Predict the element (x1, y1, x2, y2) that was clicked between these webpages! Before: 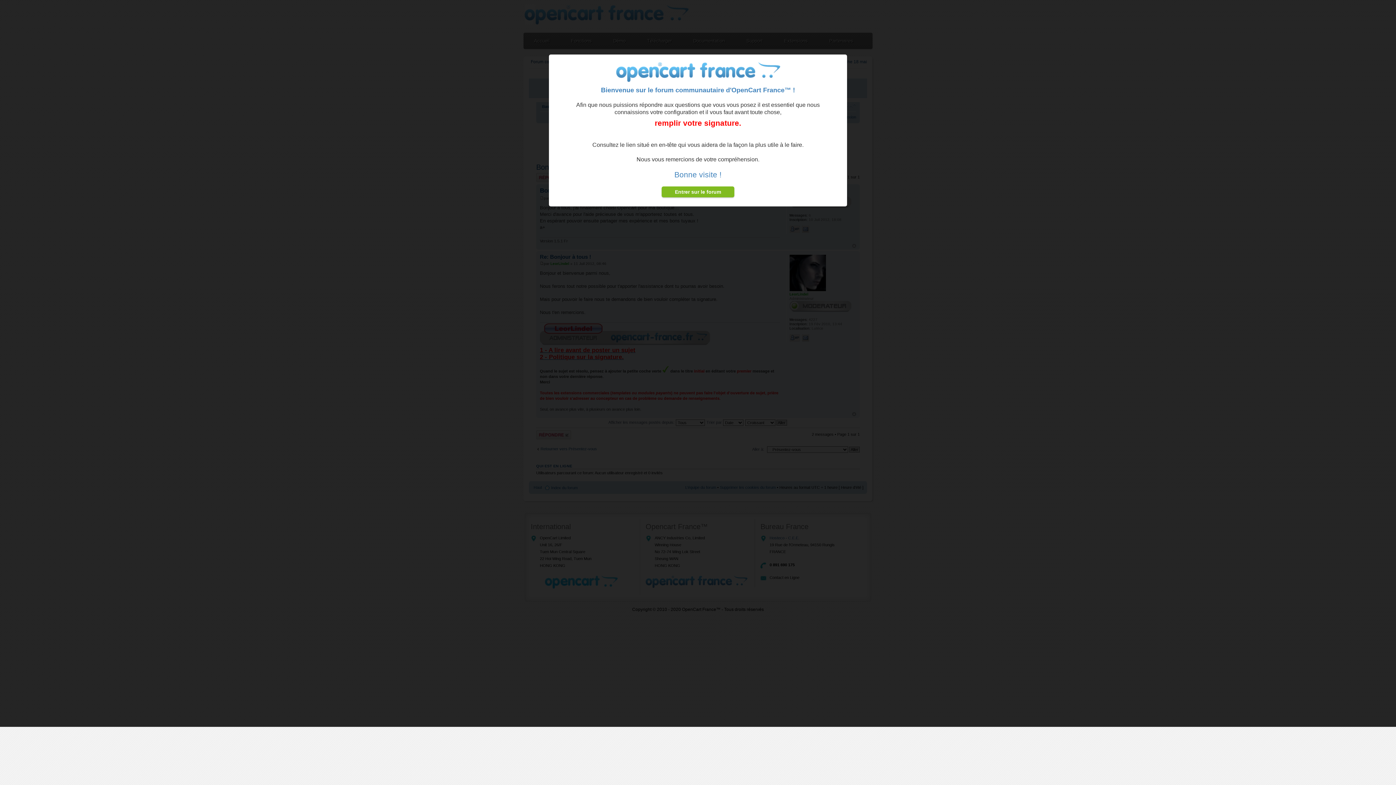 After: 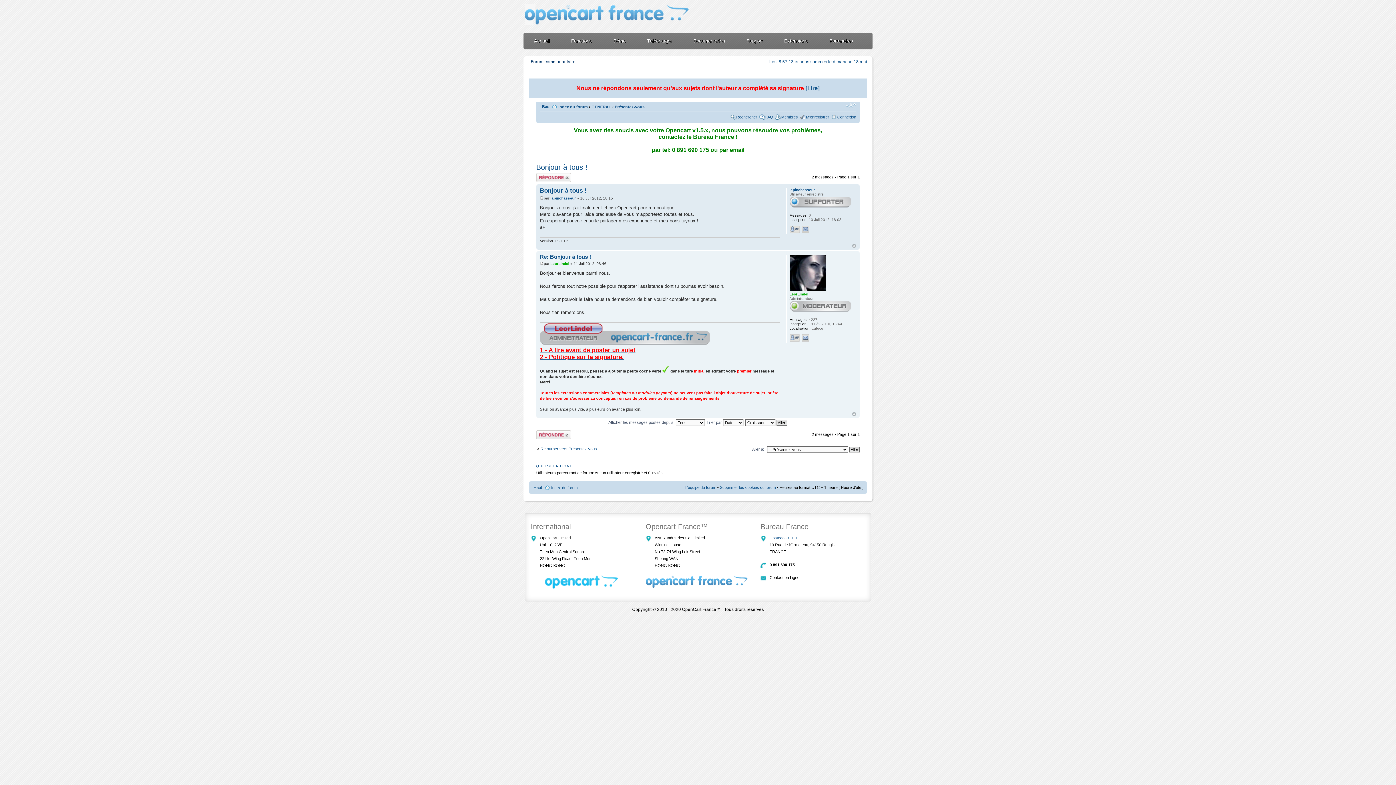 Action: label: Entrer sur le forum bbox: (661, 186, 734, 197)